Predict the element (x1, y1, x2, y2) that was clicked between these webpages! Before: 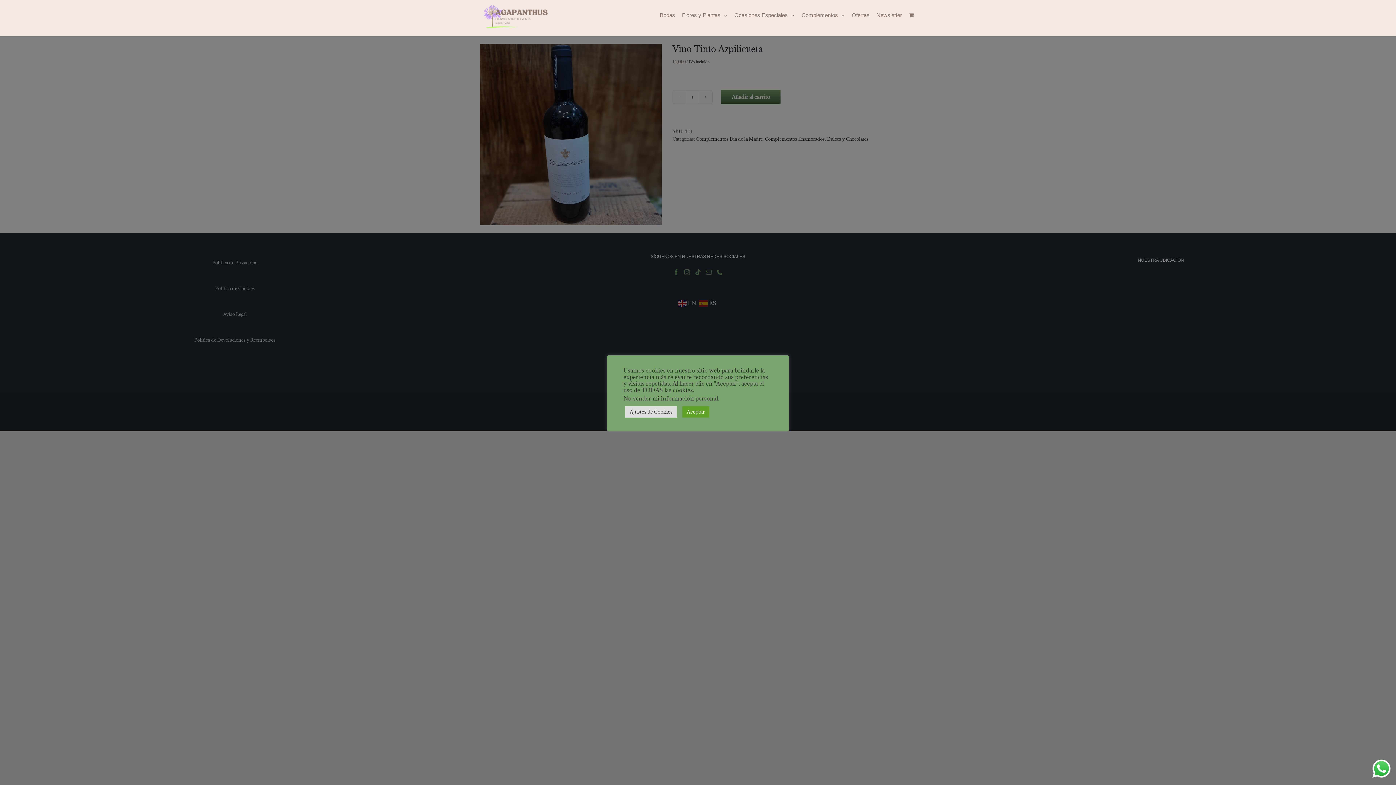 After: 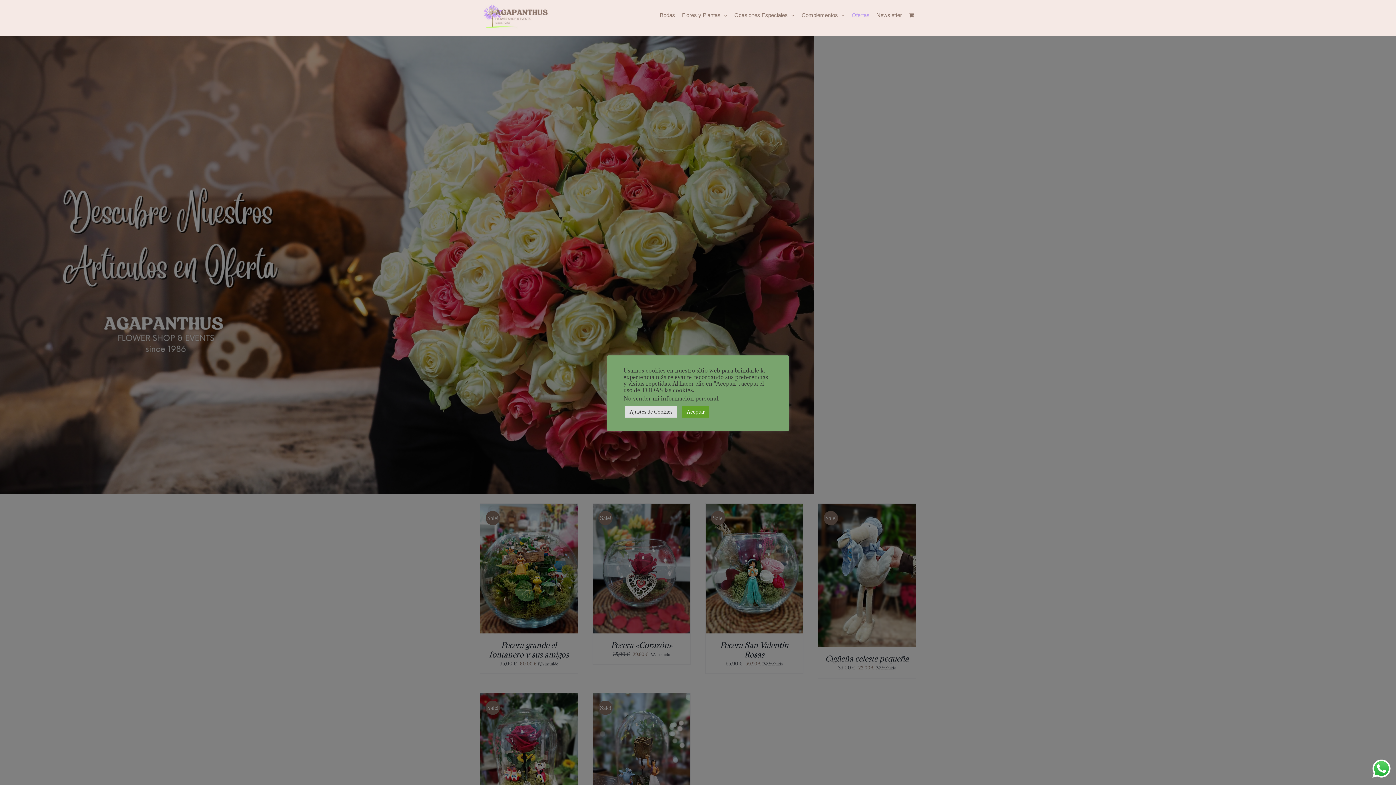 Action: bbox: (852, 0, 869, 30) label: Ofertas